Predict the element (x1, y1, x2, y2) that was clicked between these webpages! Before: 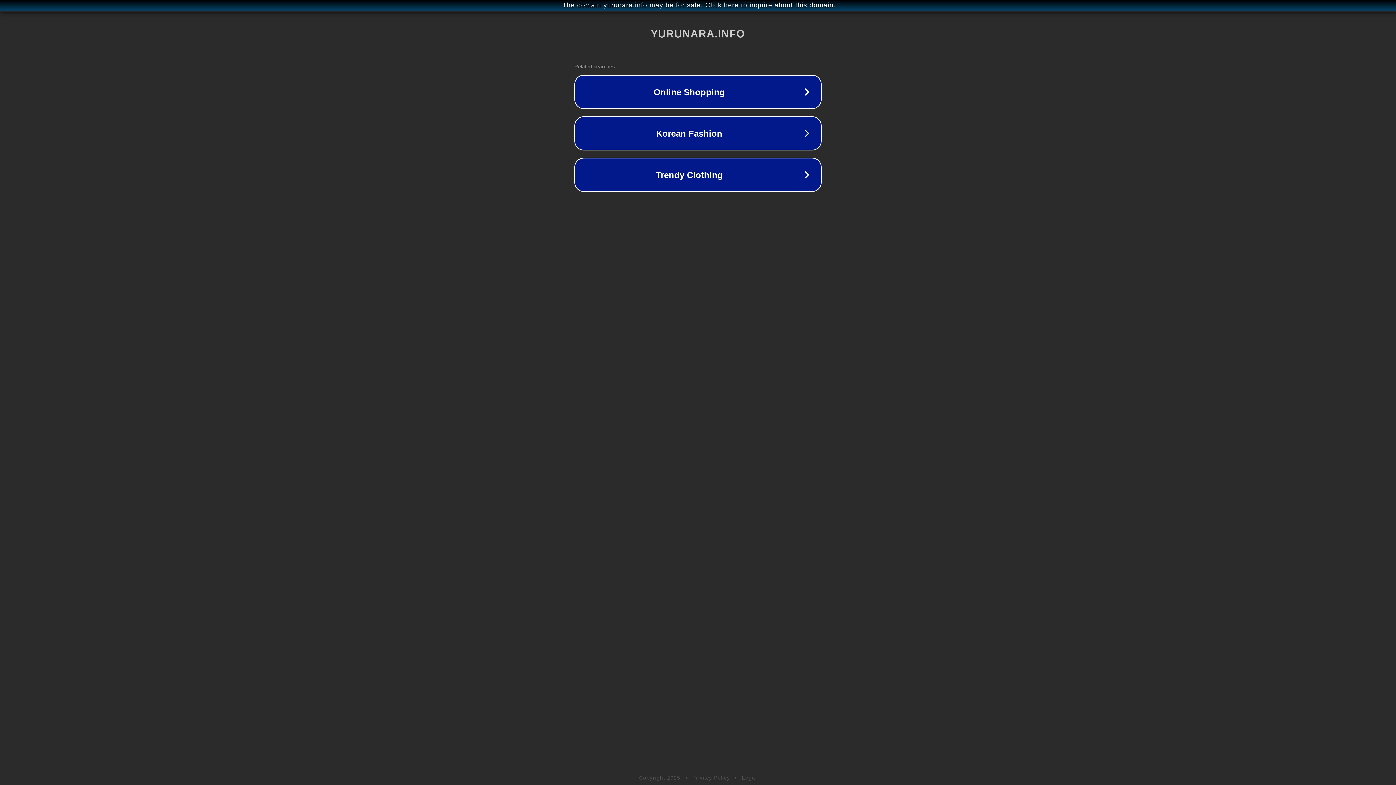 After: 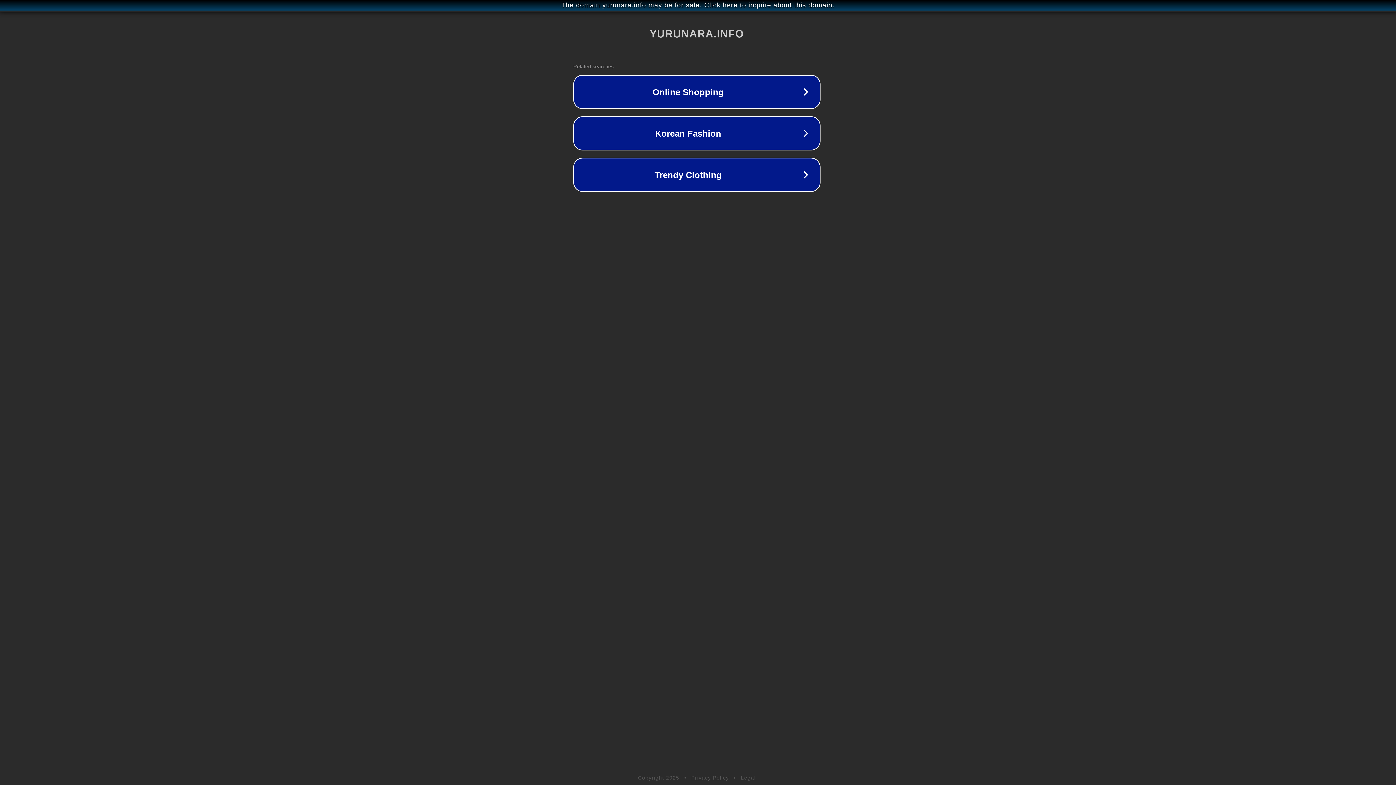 Action: label: The domain yurunara.info may be for sale. Click here to inquire about this domain. bbox: (1, 1, 1397, 9)